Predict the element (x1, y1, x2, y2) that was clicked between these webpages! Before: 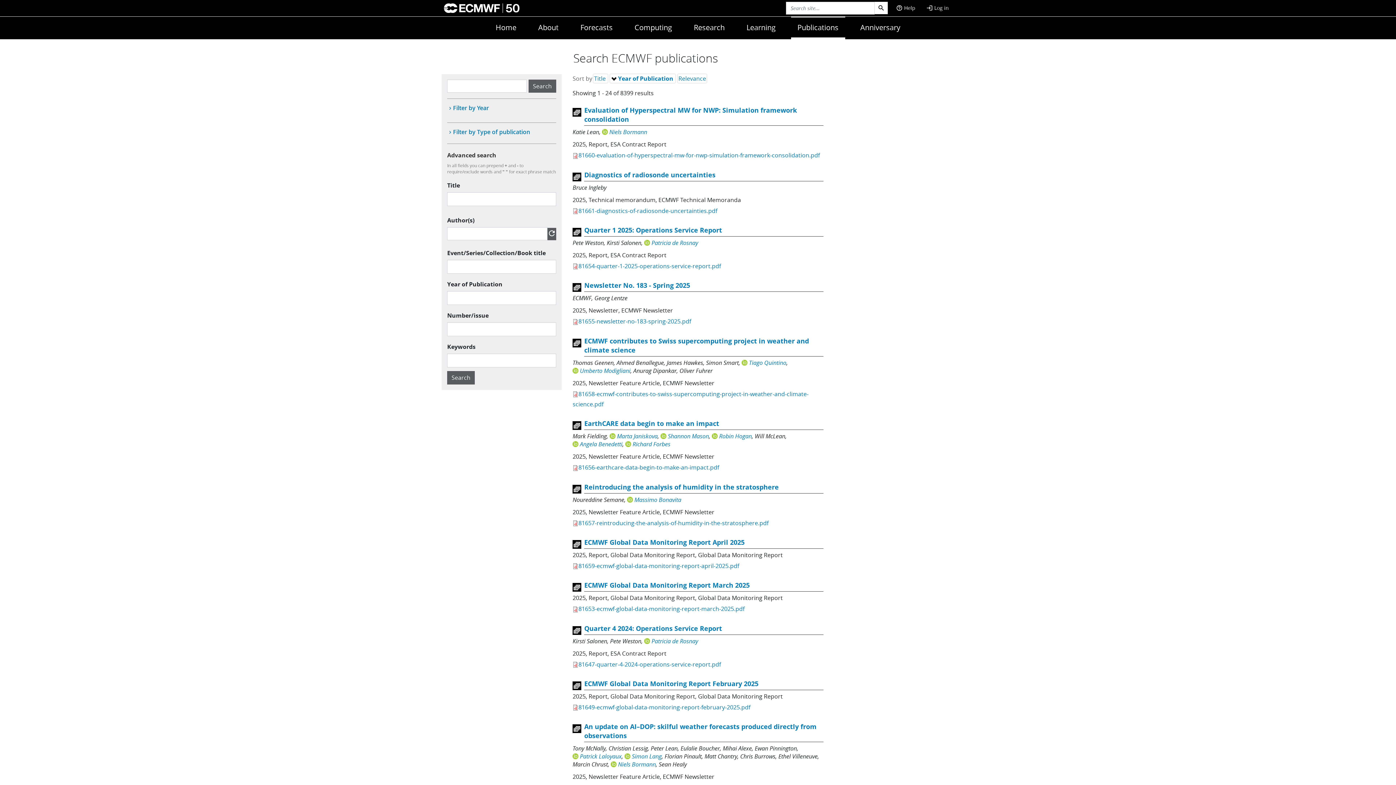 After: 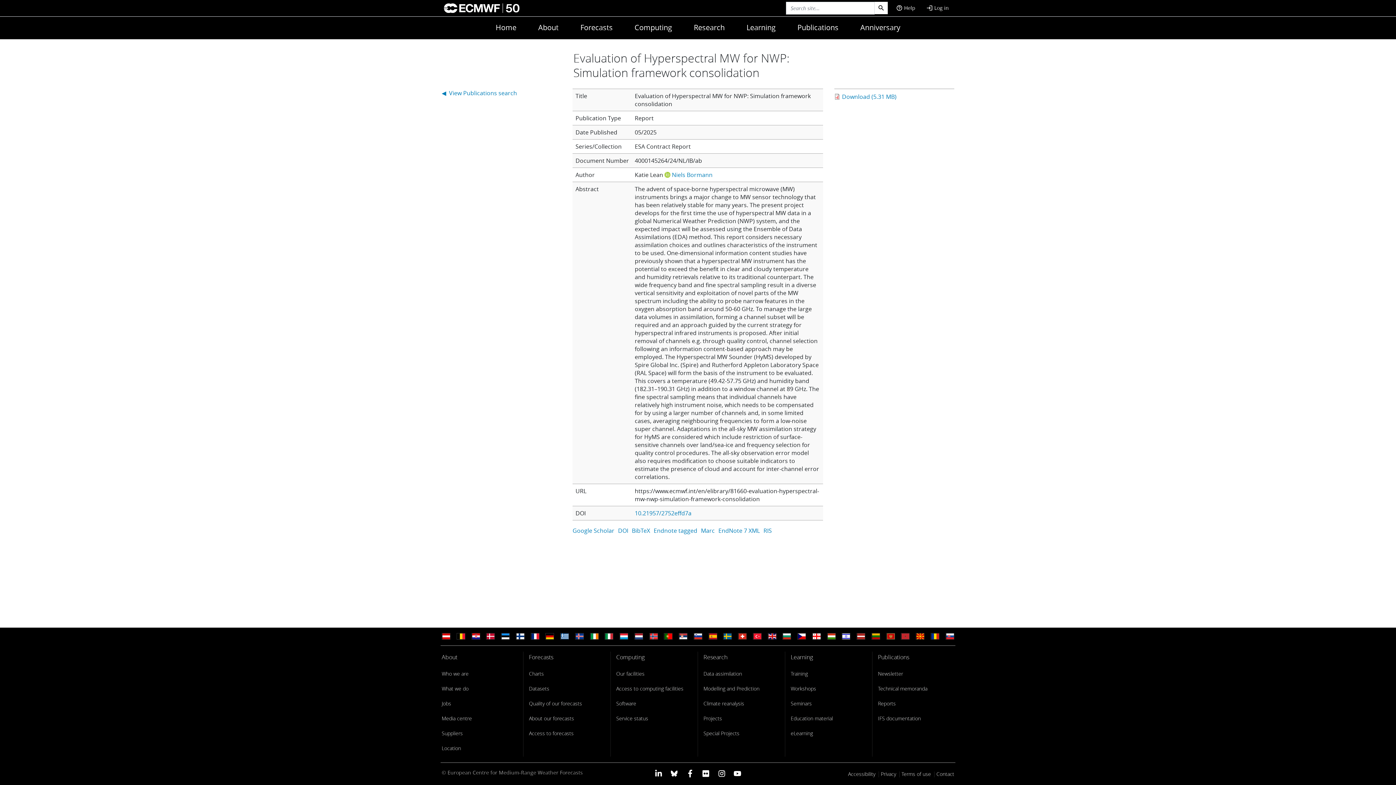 Action: bbox: (584, 104, 797, 125) label: Evaluation of Hyperspectral MW for NWP: Simulation framework consolidation